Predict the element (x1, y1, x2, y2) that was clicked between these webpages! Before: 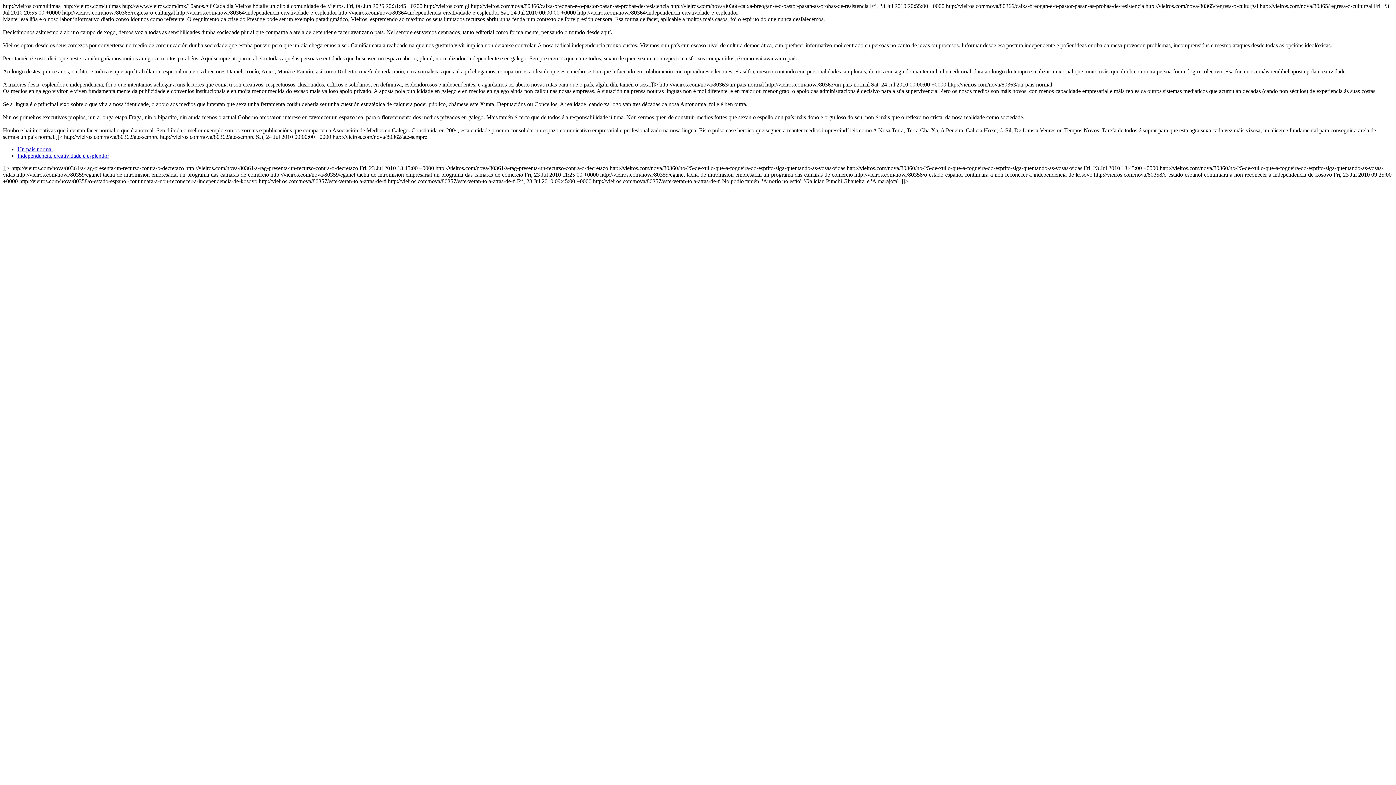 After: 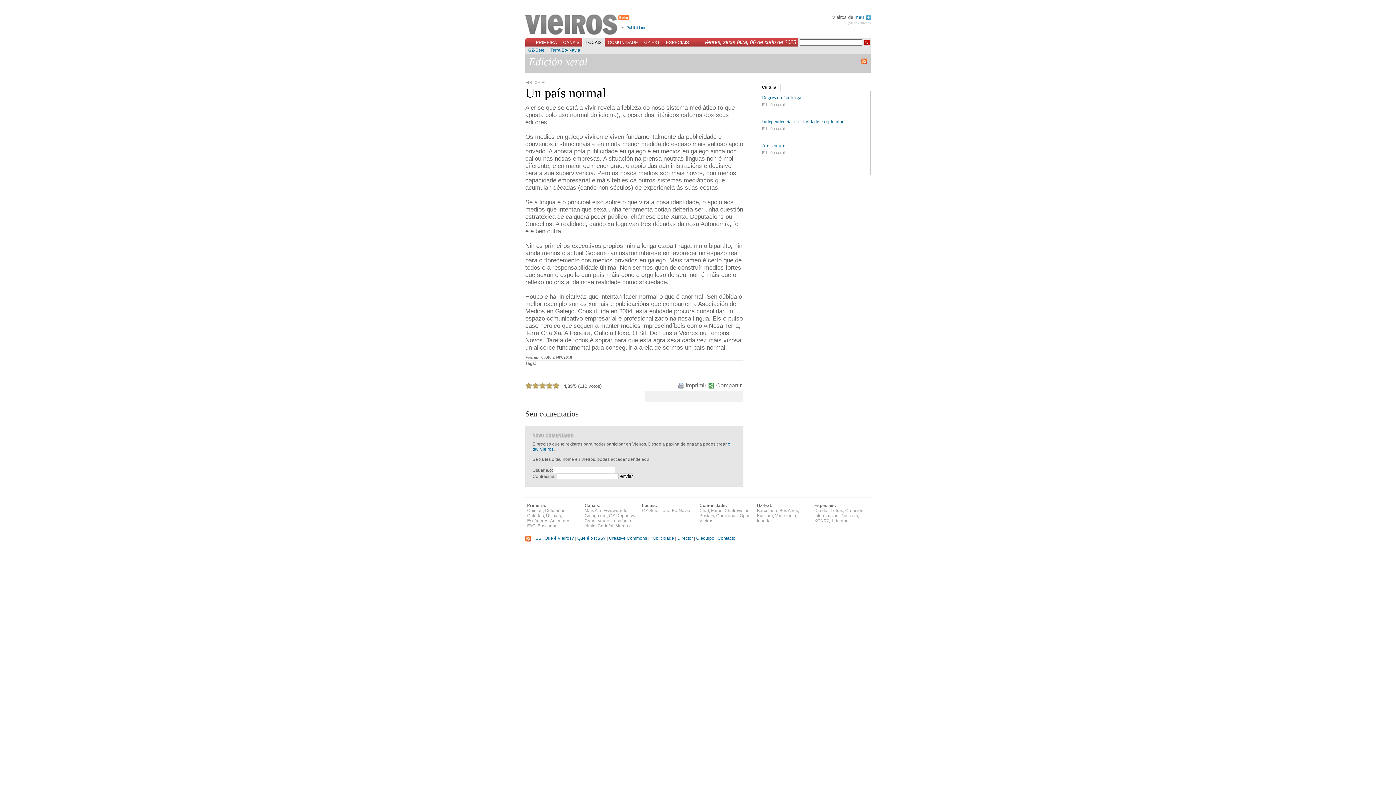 Action: label: Un país normal bbox: (17, 146, 52, 152)